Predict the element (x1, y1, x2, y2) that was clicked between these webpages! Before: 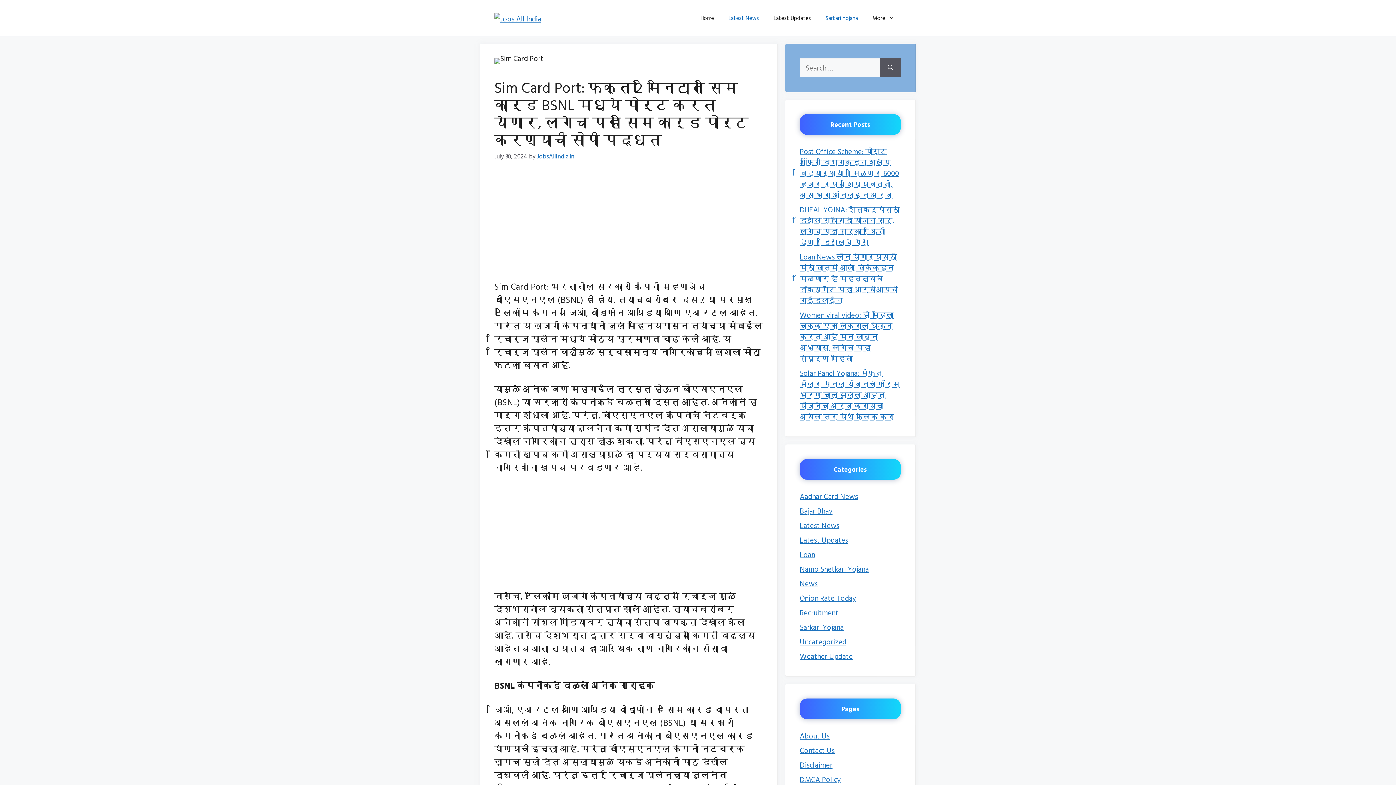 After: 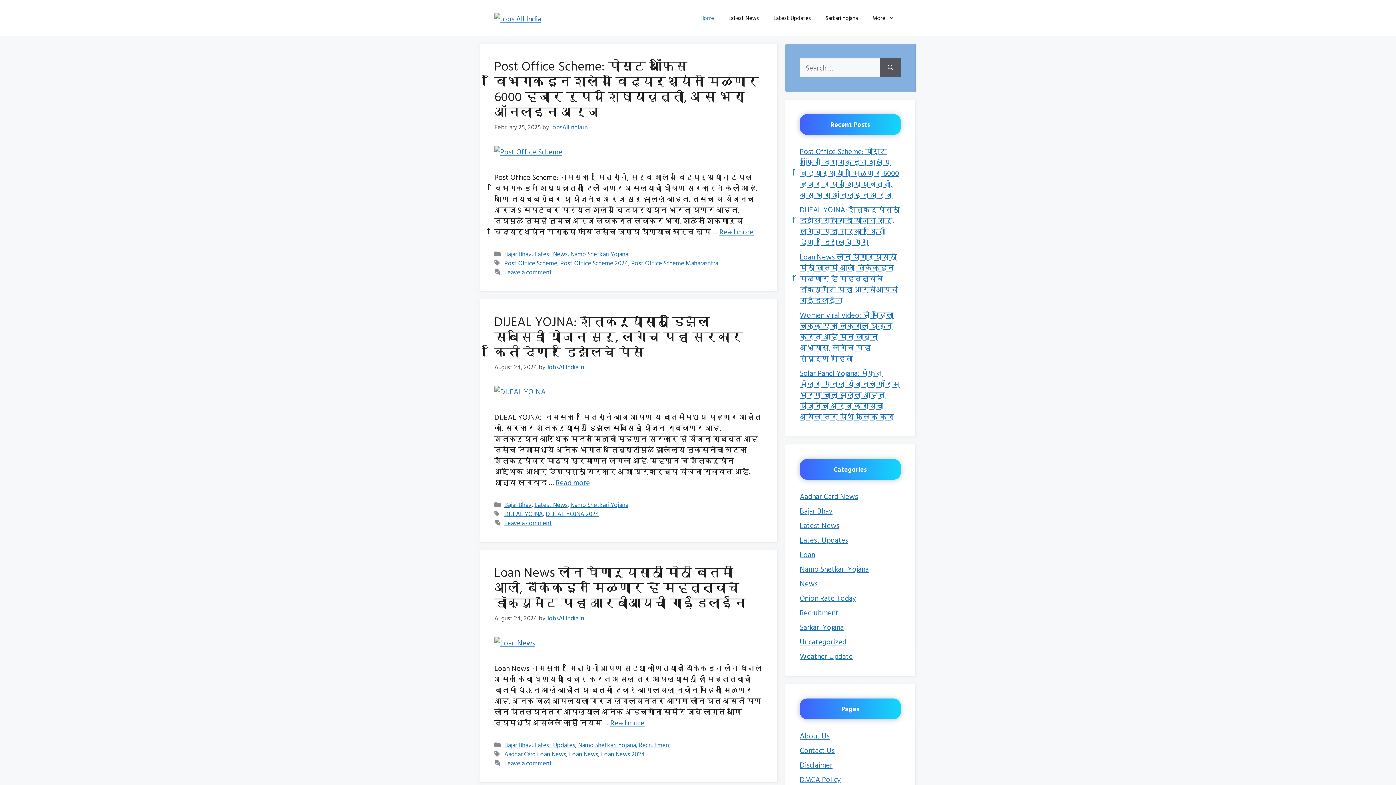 Action: label: JobsAllIndia.in bbox: (537, 151, 574, 160)